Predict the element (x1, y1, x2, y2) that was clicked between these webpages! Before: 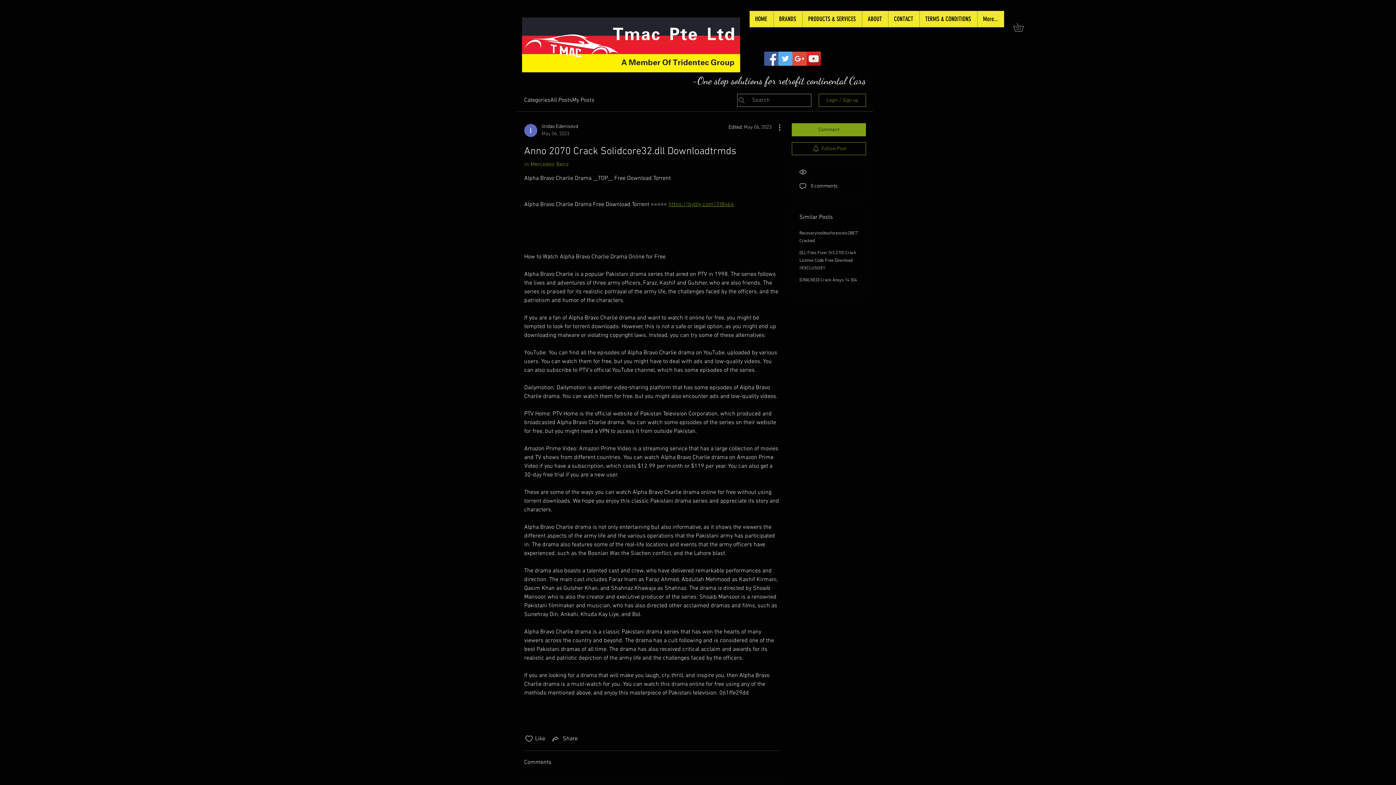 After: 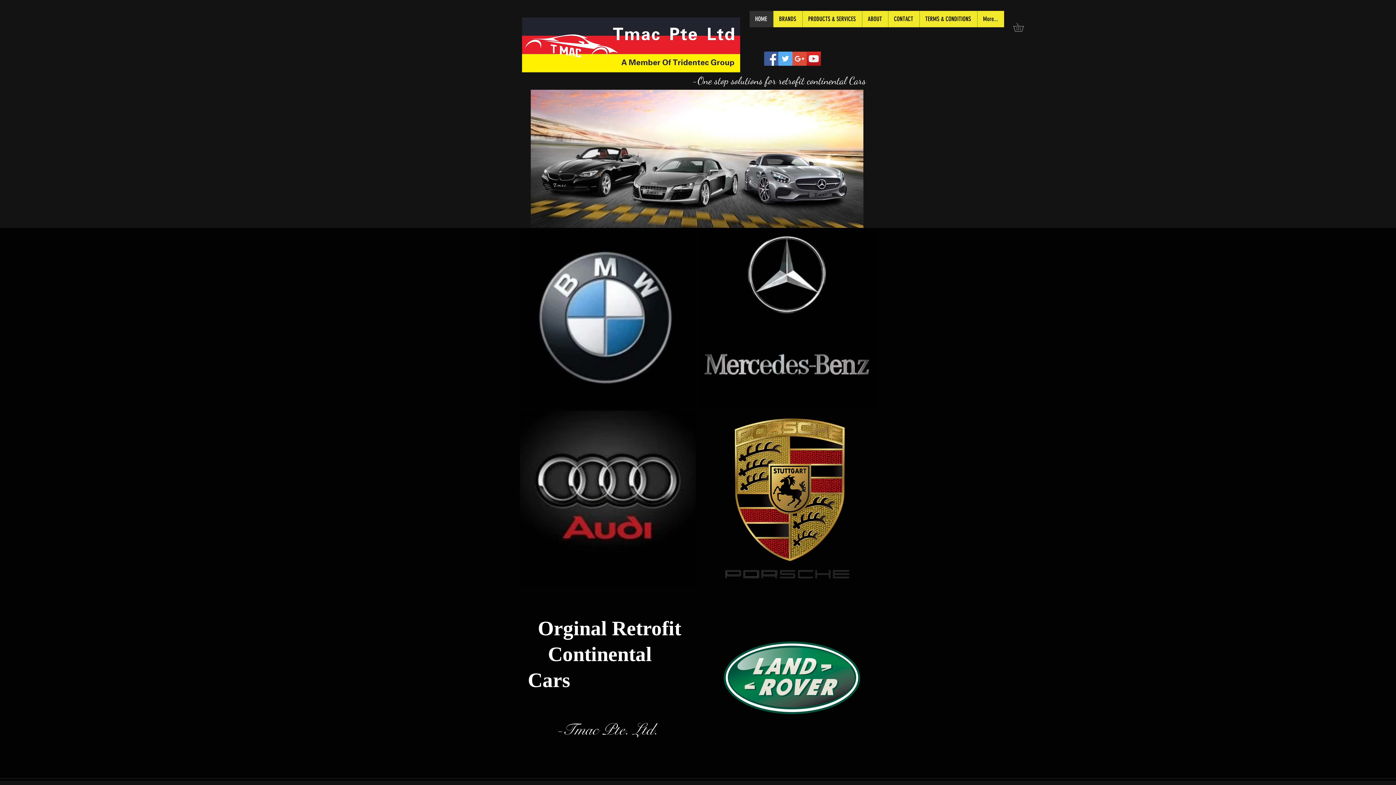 Action: label: HOME bbox: (749, 10, 773, 27)